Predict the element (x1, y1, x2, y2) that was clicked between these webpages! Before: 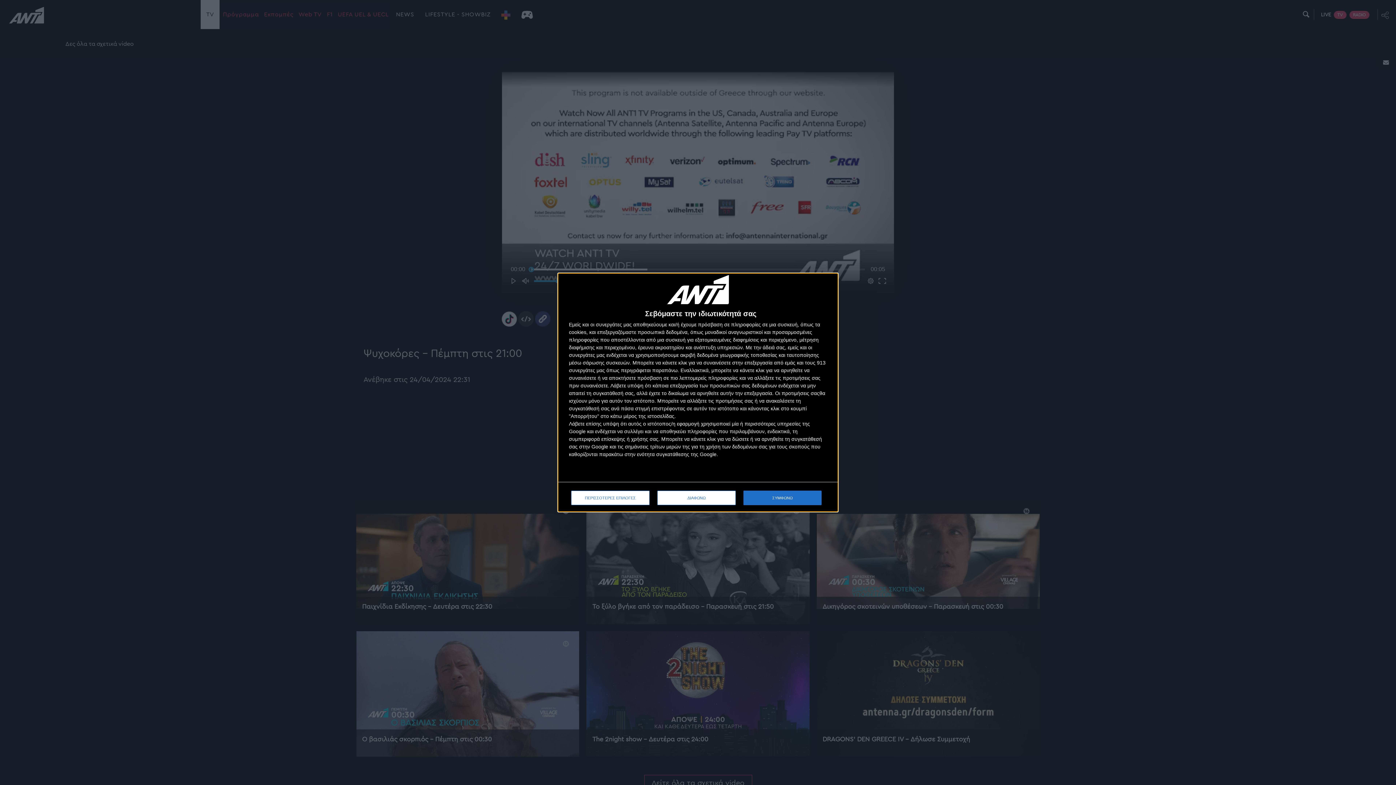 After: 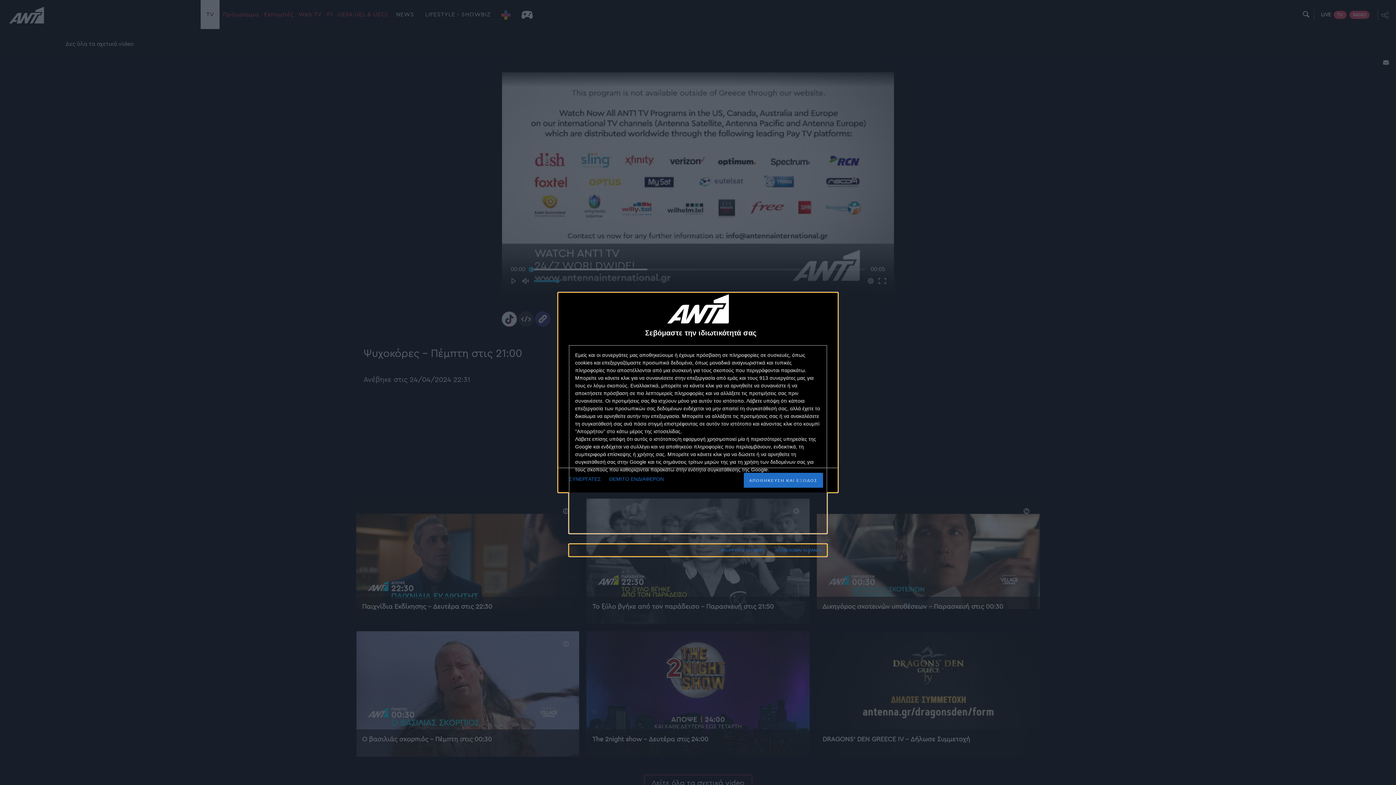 Action: bbox: (571, 490, 649, 505) label: ΠΕΡΙΣΣΟΤΕΡΕΣ ΕΠΙΛΟΓΕΣ